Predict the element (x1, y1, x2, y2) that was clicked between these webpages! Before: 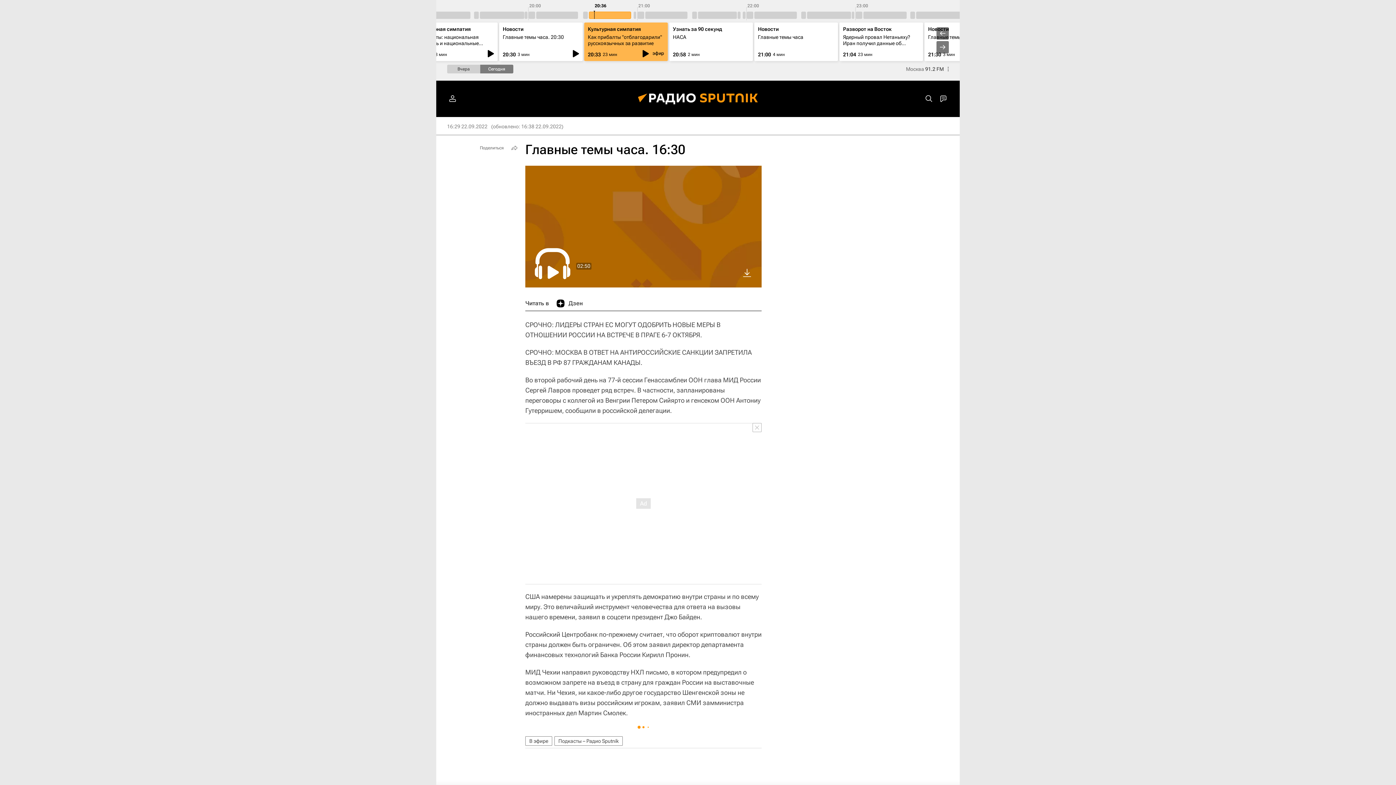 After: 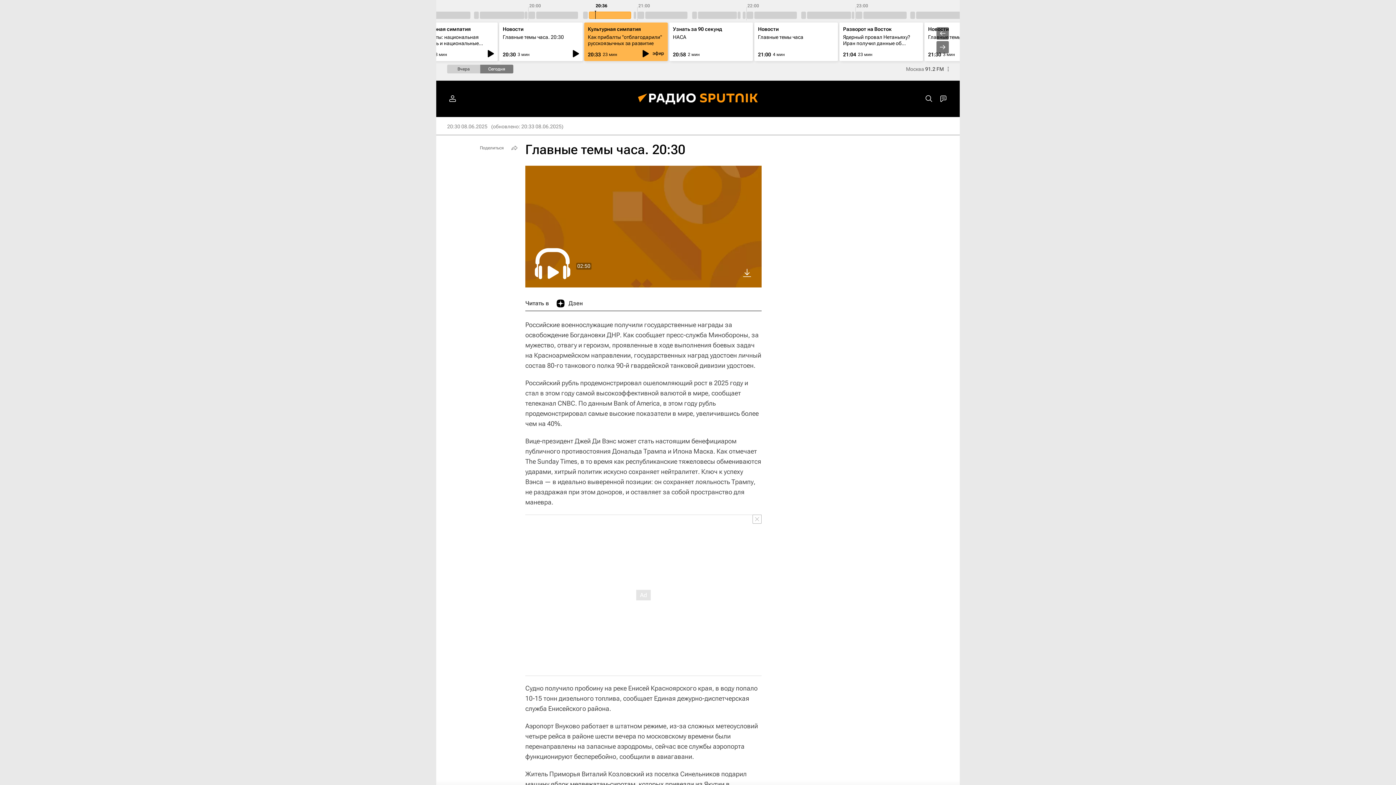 Action: bbox: (502, 34, 564, 40) label: Главные темы часа. 20:30